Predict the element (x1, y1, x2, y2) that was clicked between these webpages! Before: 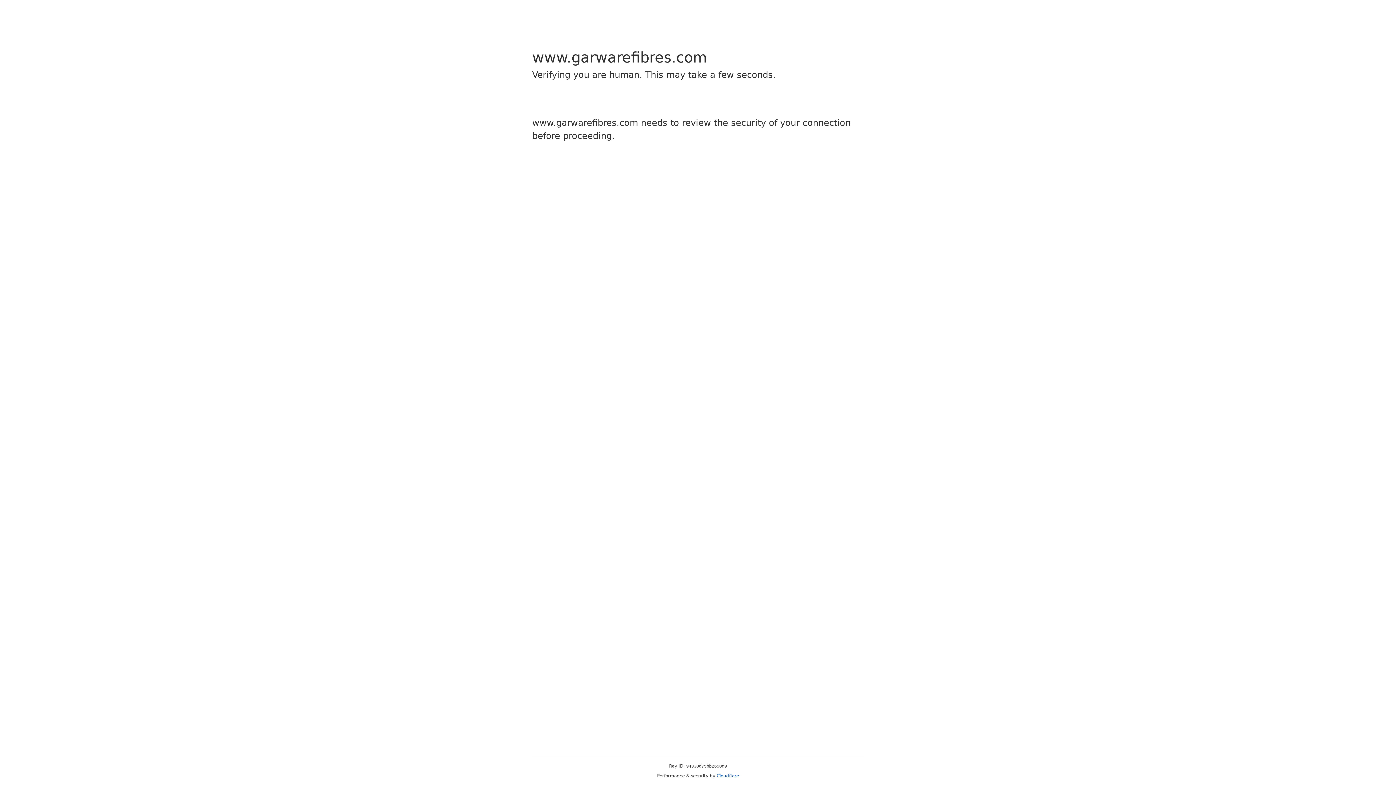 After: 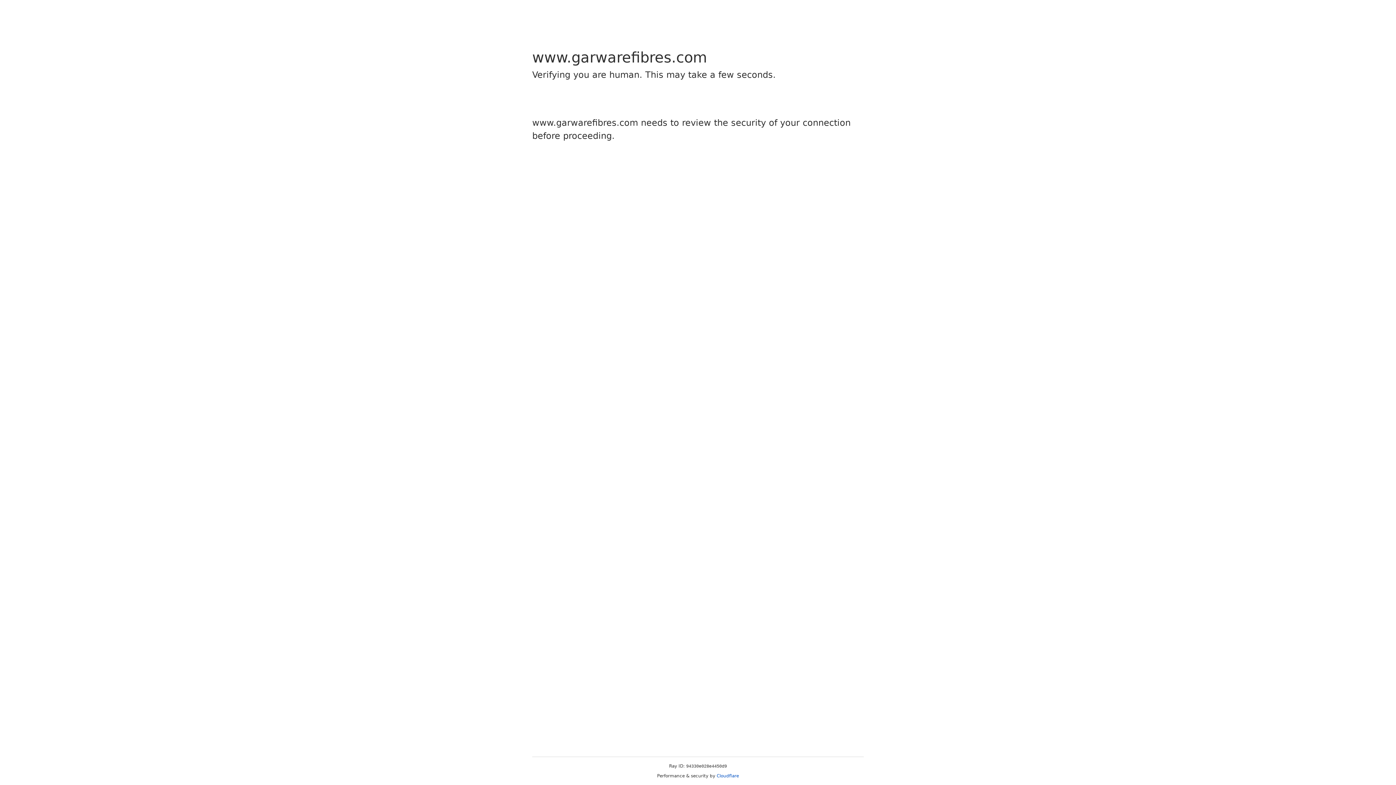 Action: label: Cloudflare bbox: (716, 773, 739, 778)